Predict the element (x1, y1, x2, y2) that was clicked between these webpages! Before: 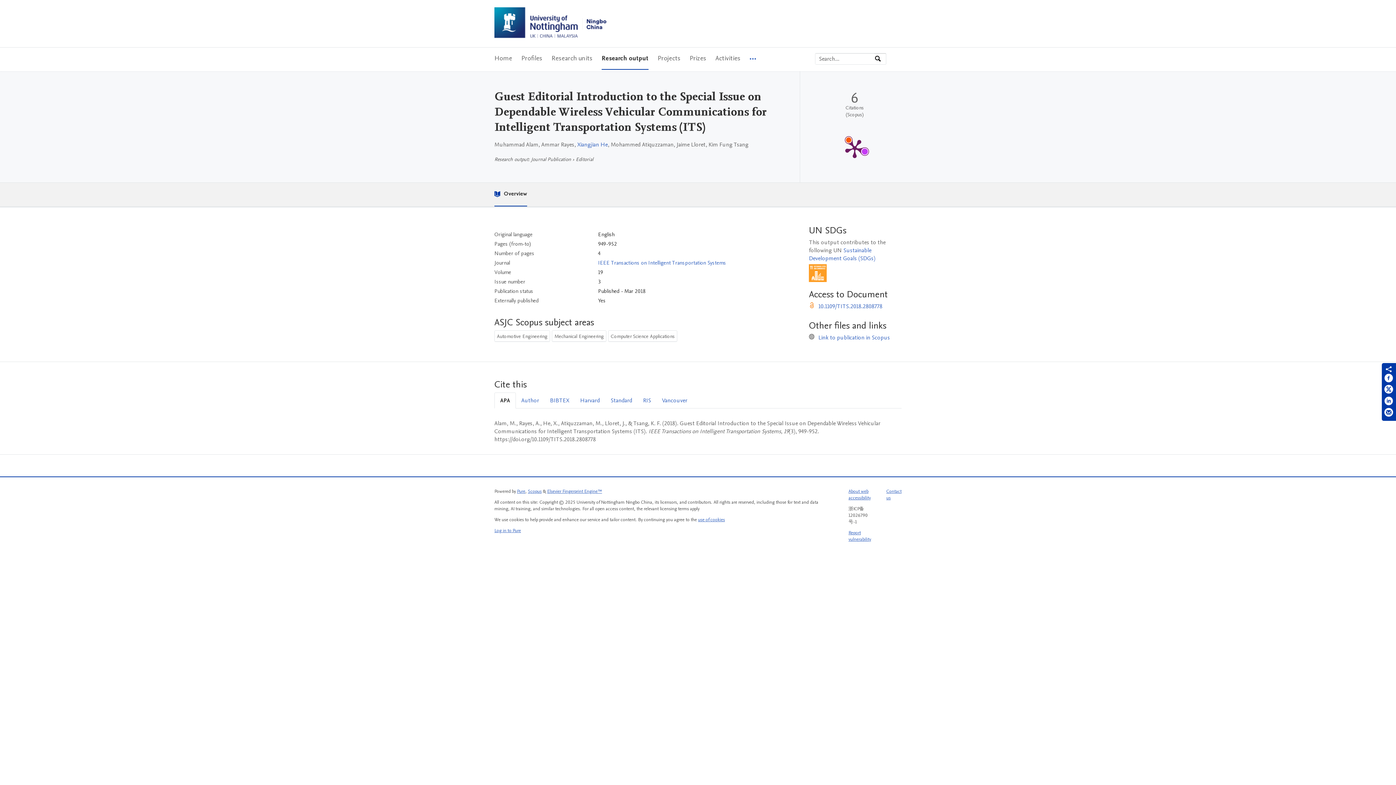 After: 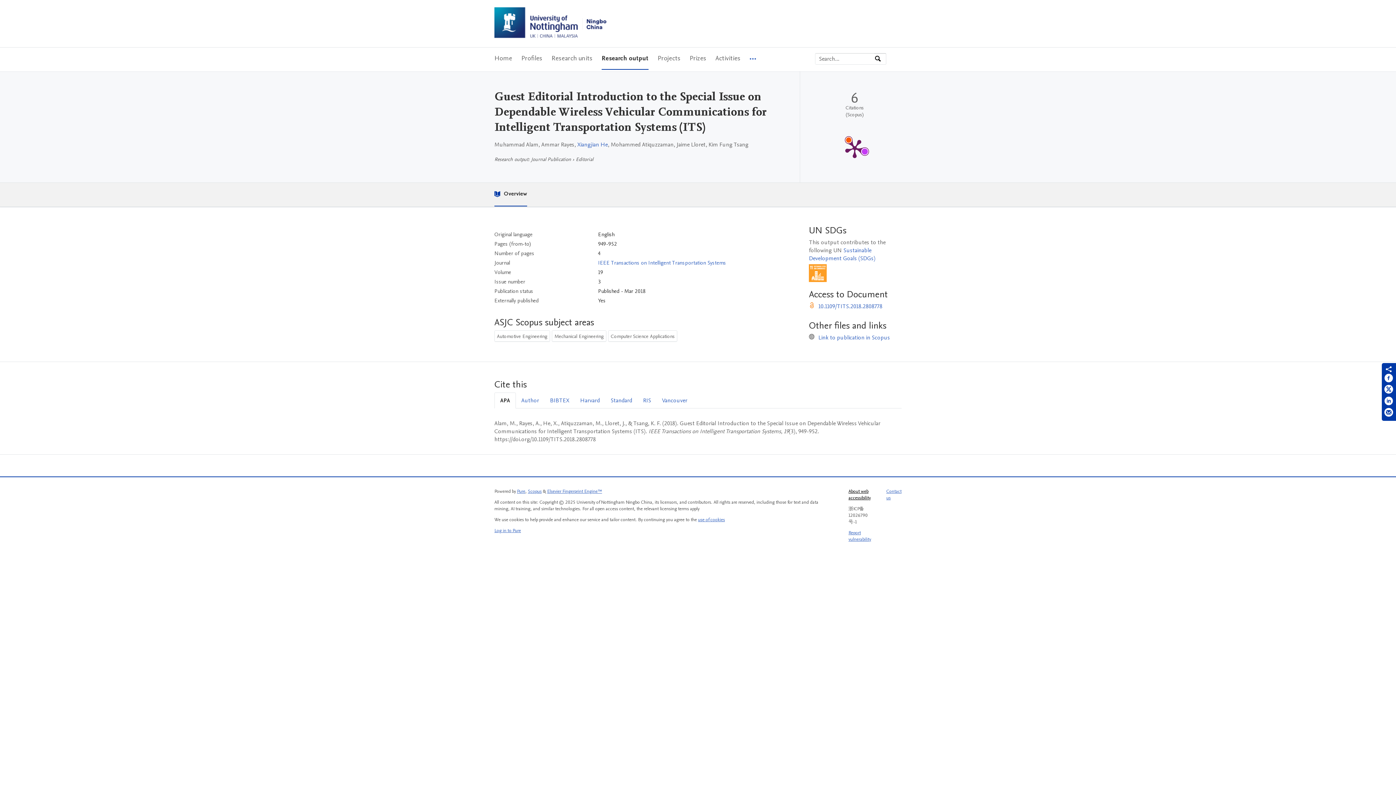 Action: bbox: (848, 488, 870, 501) label: About web accessibility